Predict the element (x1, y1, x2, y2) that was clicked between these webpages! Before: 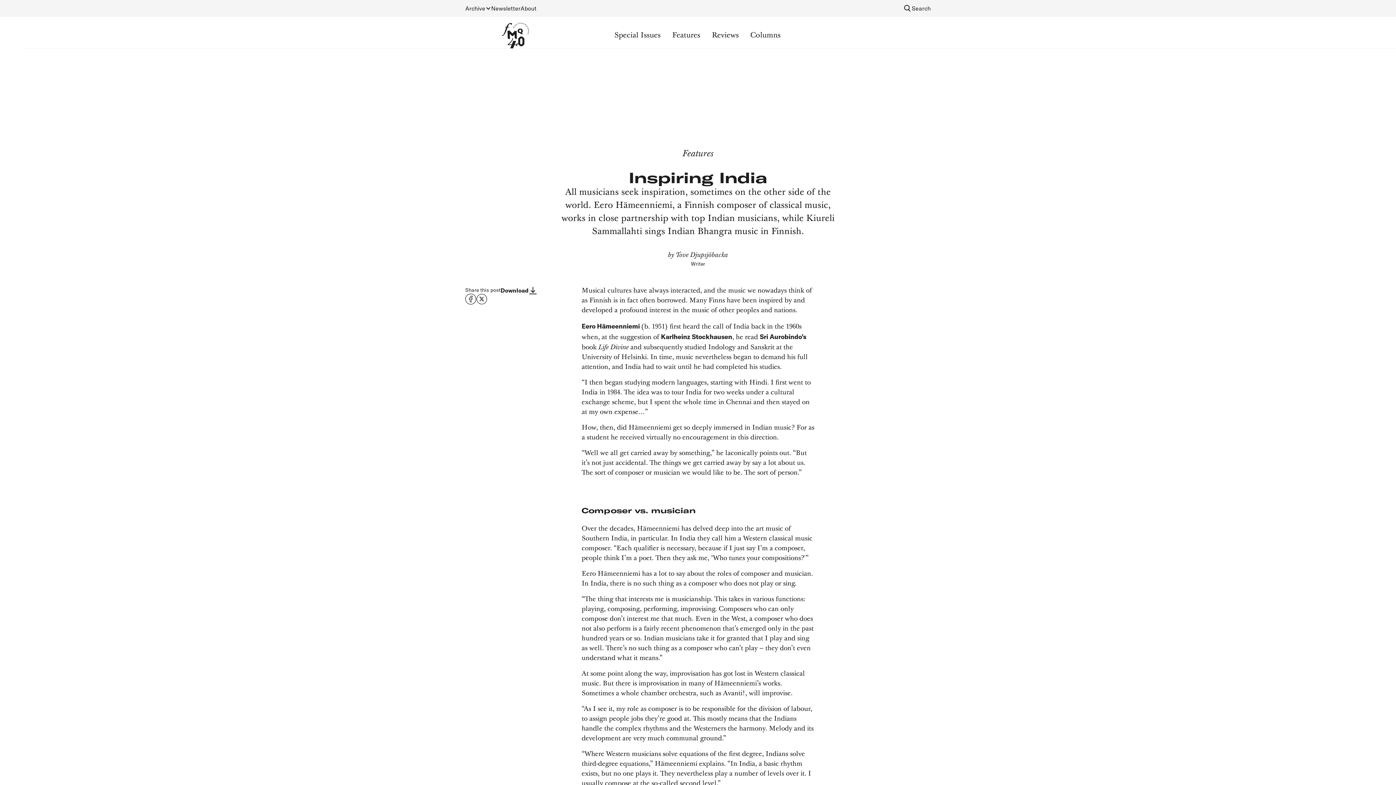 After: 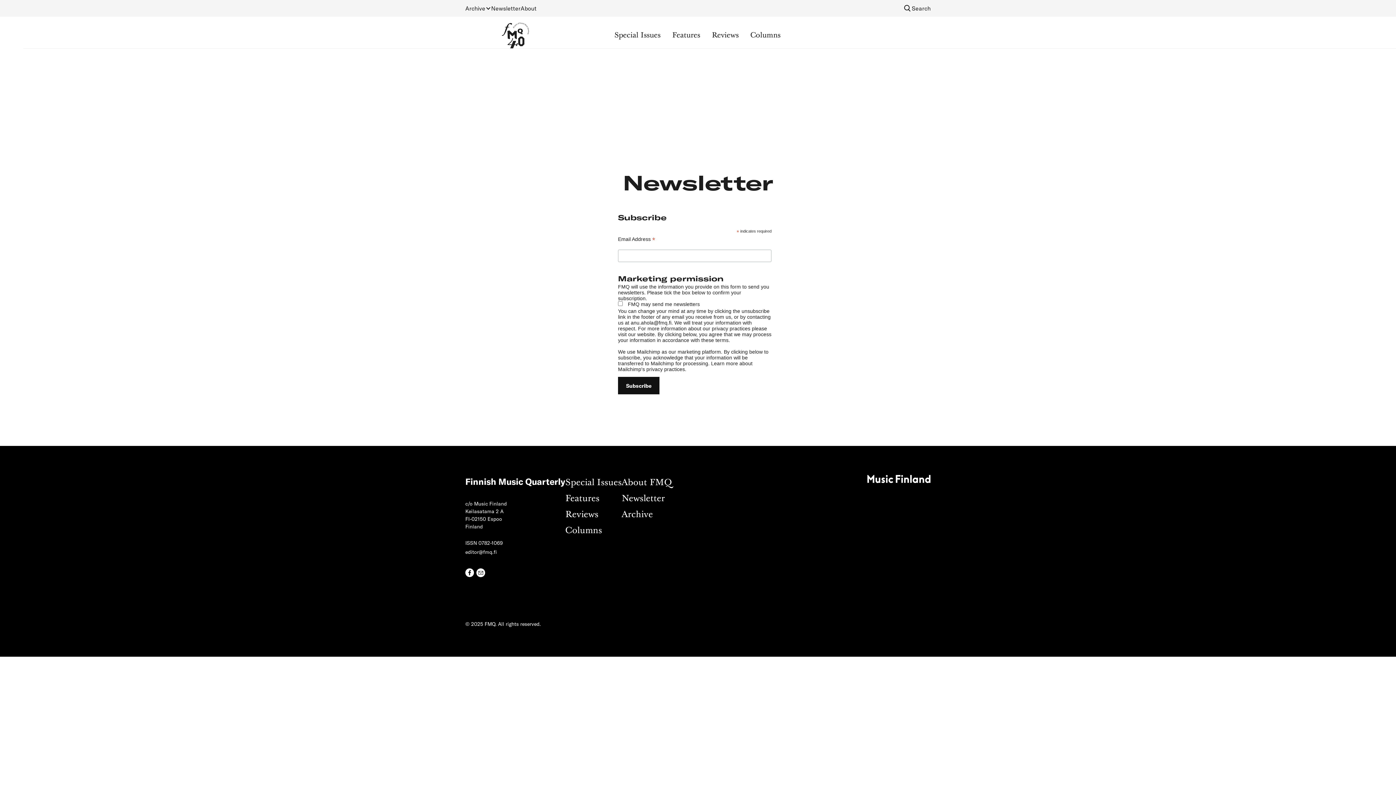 Action: bbox: (491, 4, 520, 12) label: Newsletter